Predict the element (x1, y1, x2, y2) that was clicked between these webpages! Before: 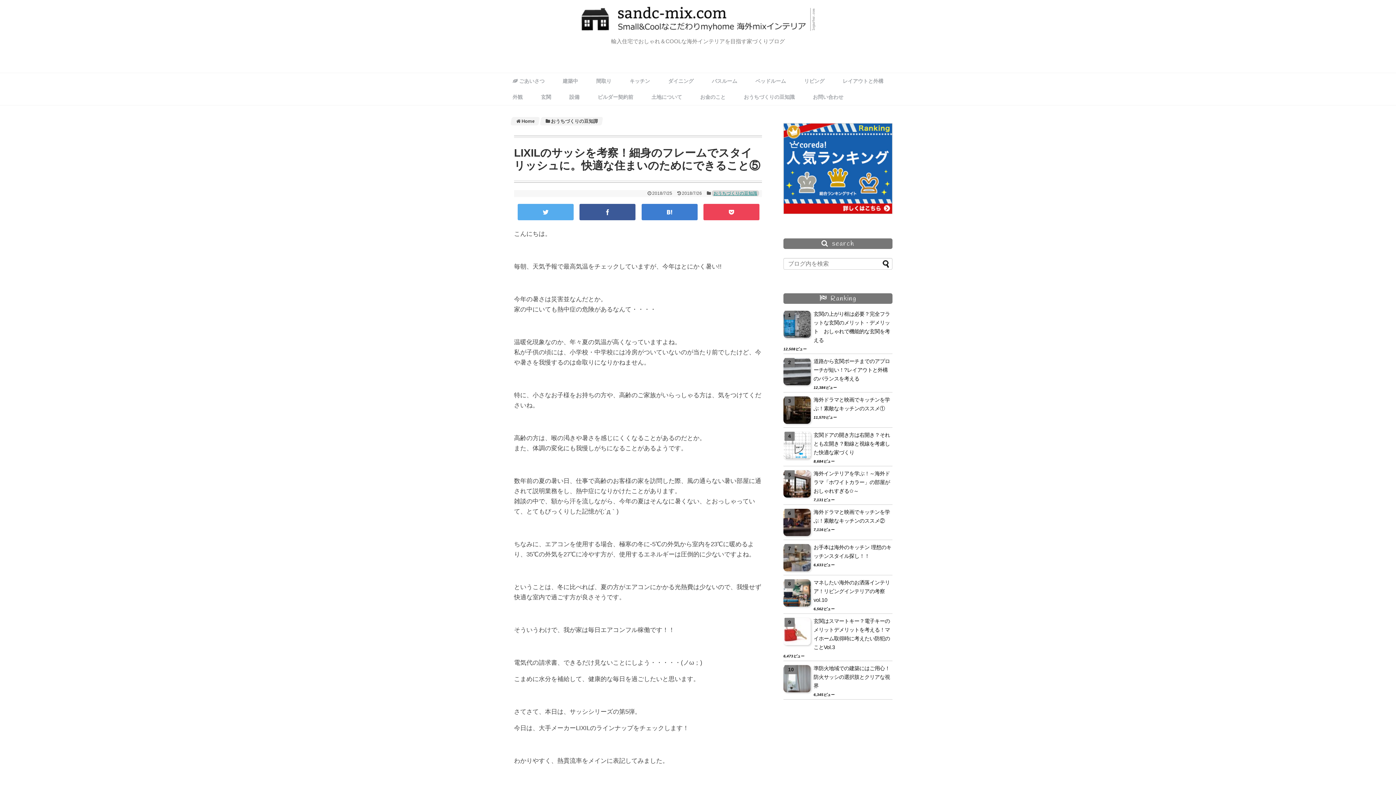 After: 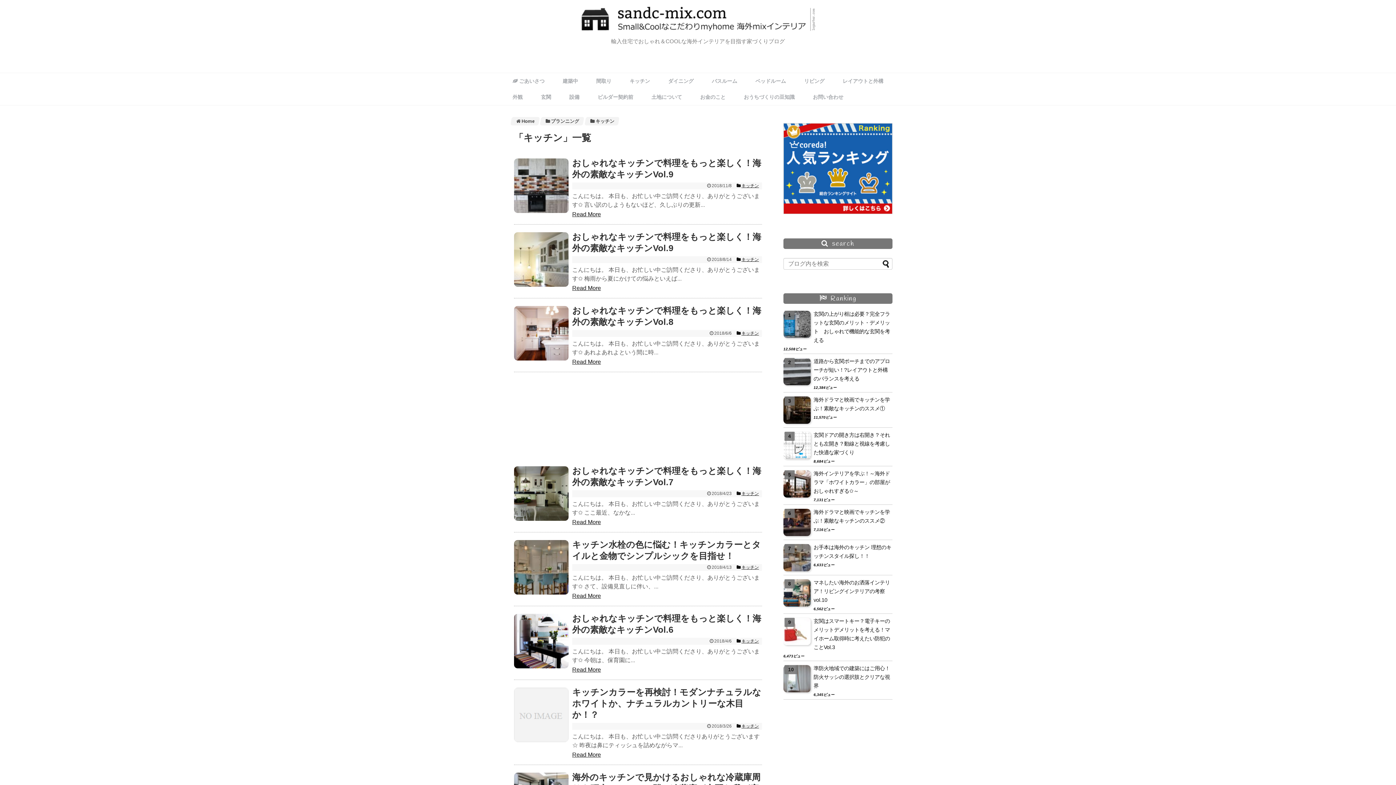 Action: label: キッチン bbox: (620, 73, 659, 89)